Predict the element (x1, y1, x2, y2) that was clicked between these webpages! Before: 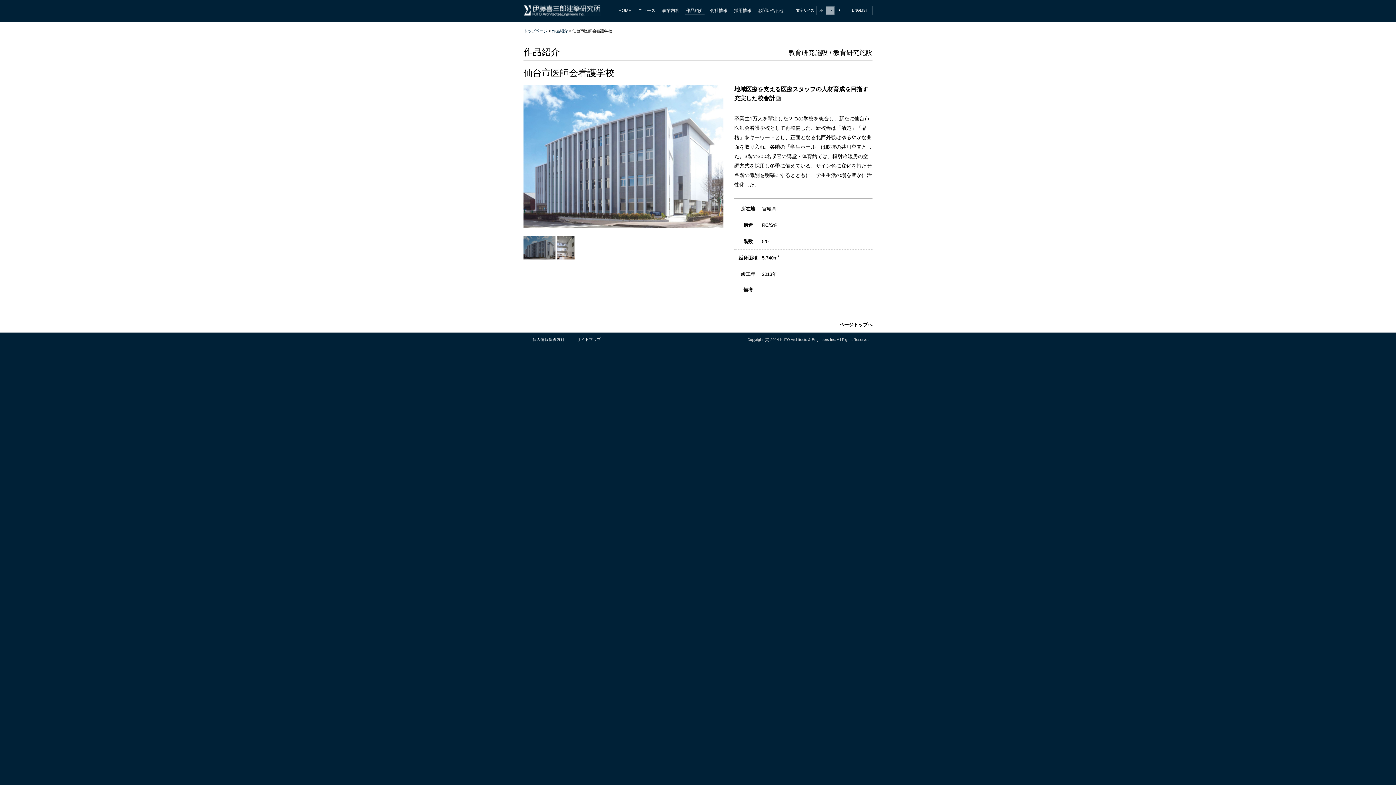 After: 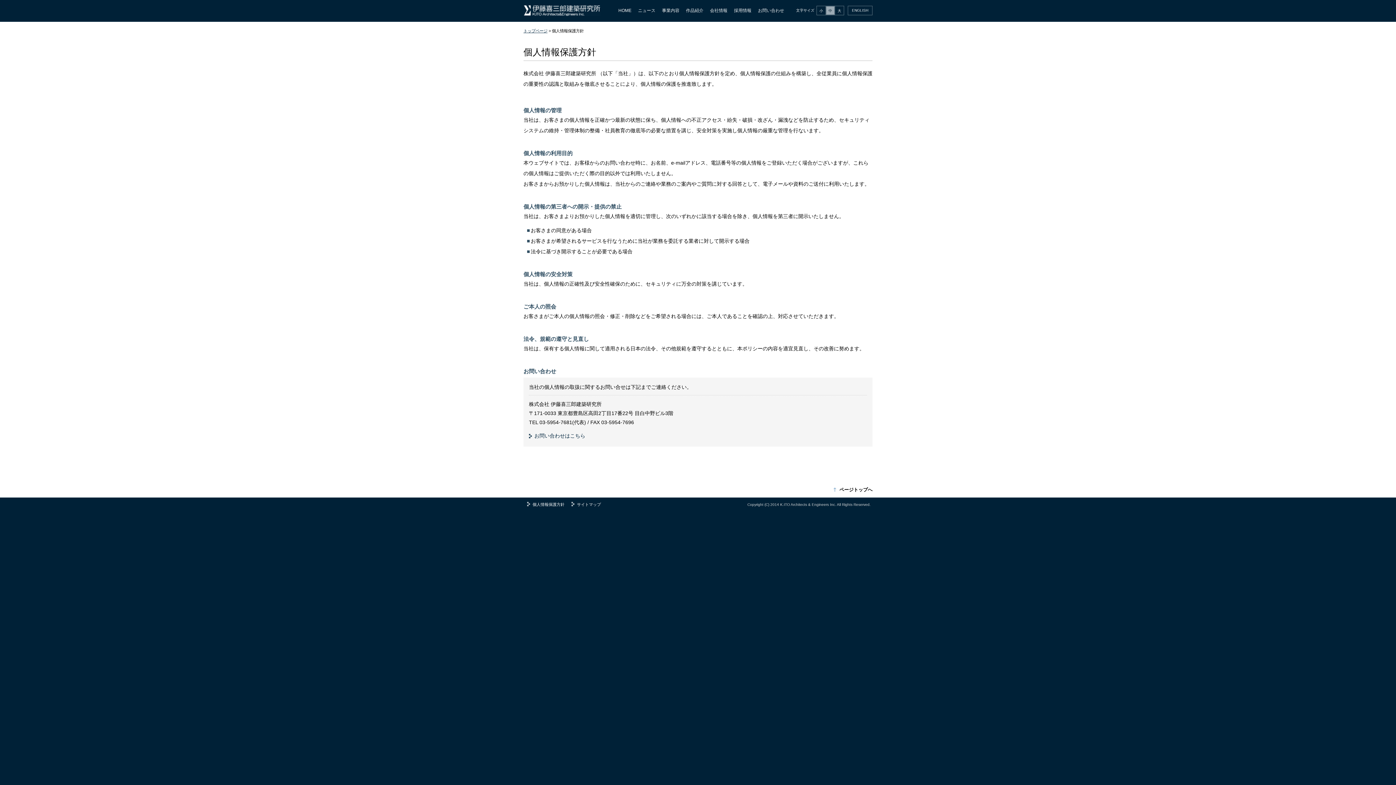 Action: label: 個人情報保護方針 bbox: (532, 337, 564, 341)